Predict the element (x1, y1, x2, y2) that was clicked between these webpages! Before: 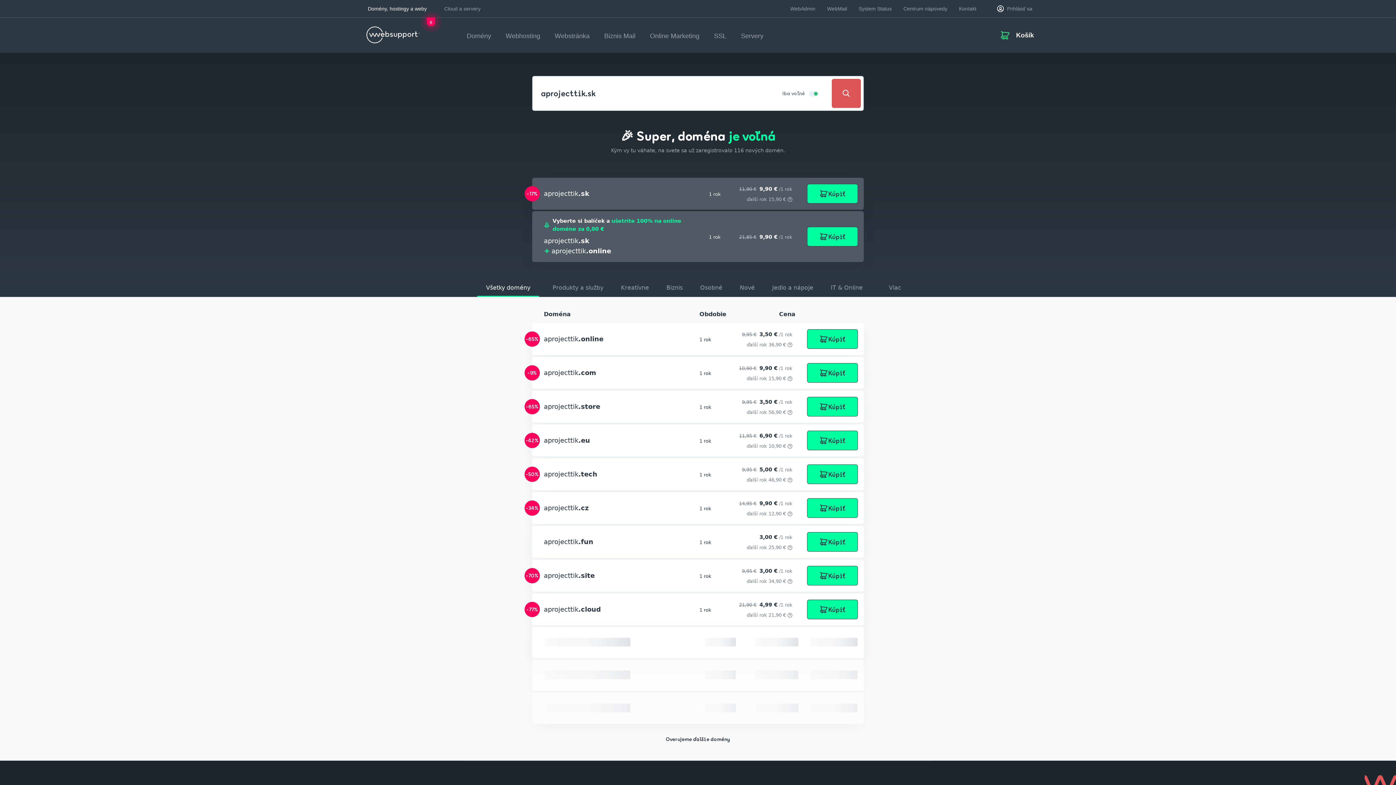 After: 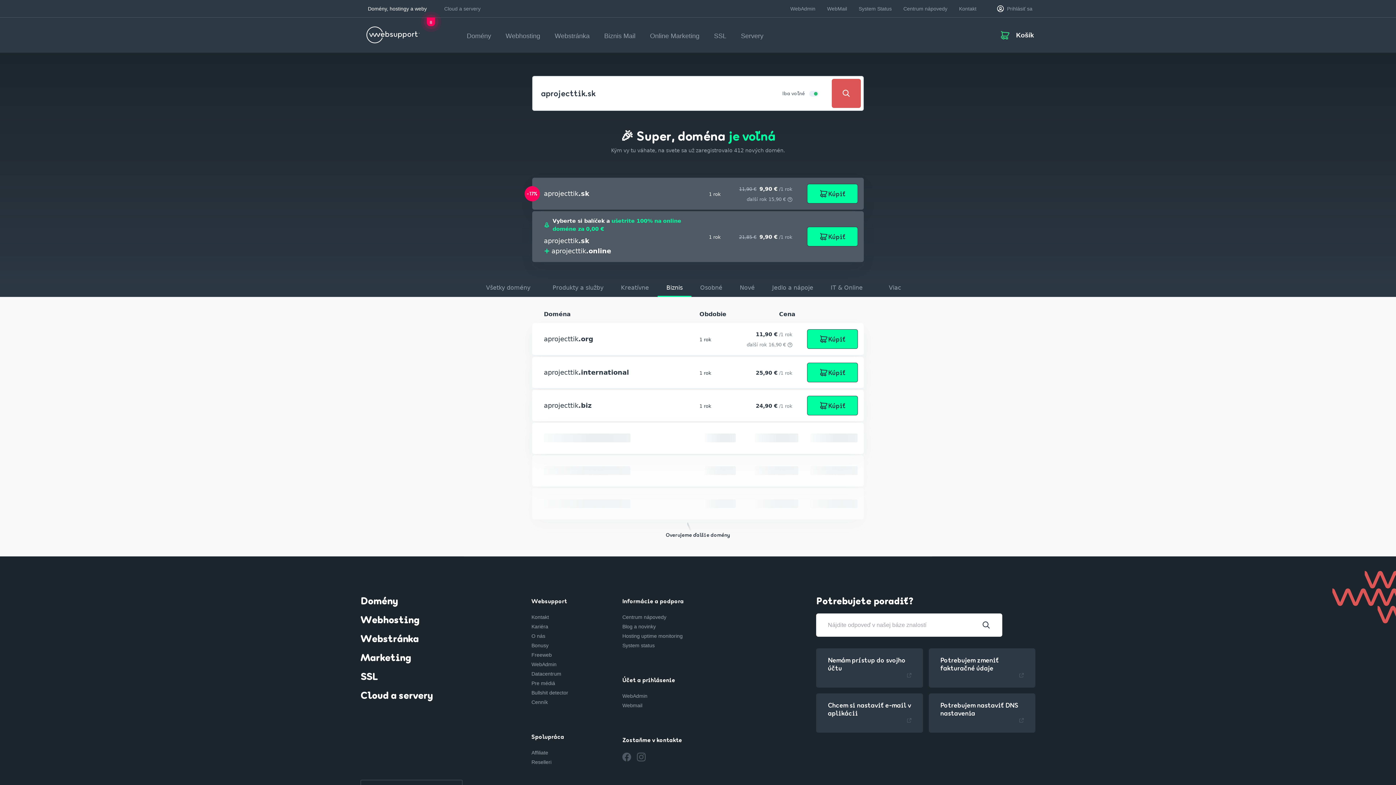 Action: label: Biznis bbox: (657, 279, 691, 297)